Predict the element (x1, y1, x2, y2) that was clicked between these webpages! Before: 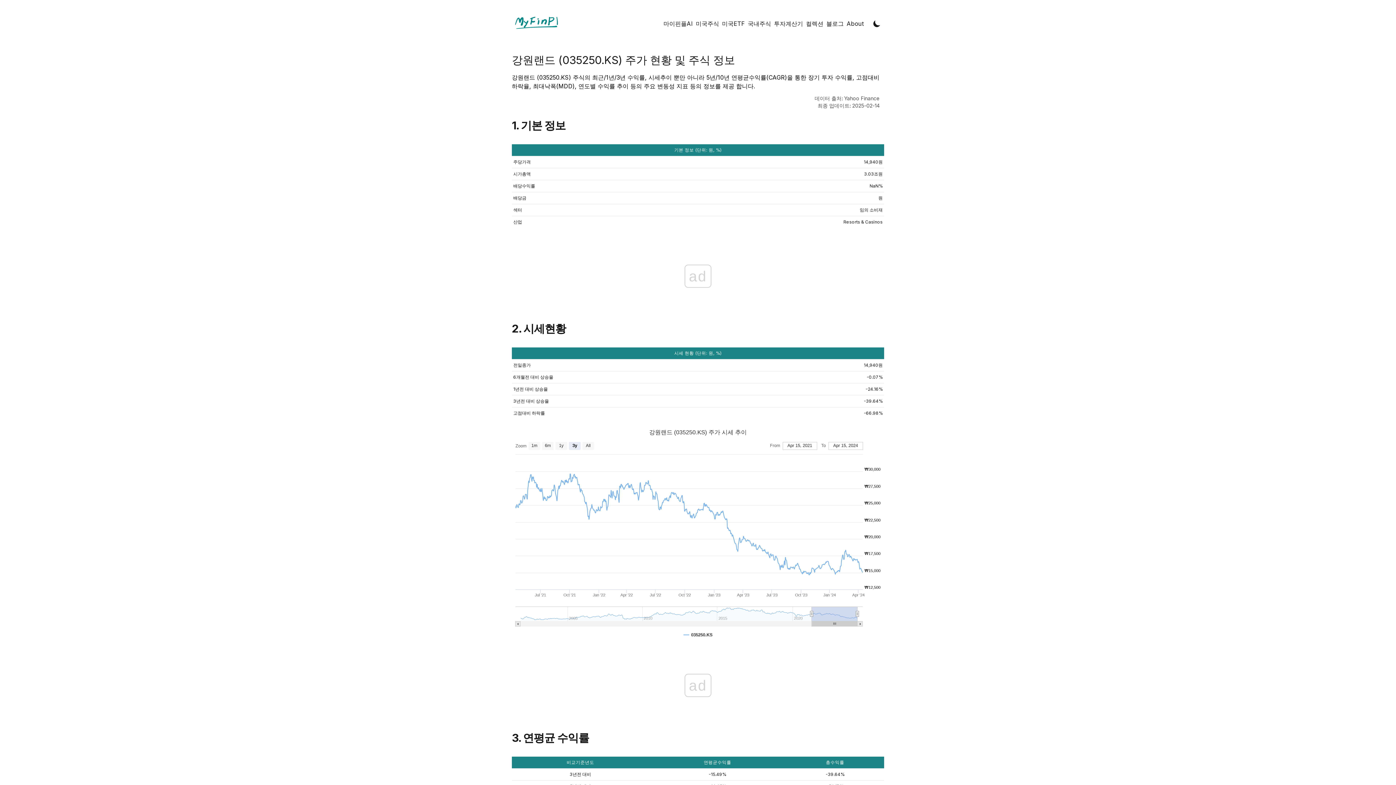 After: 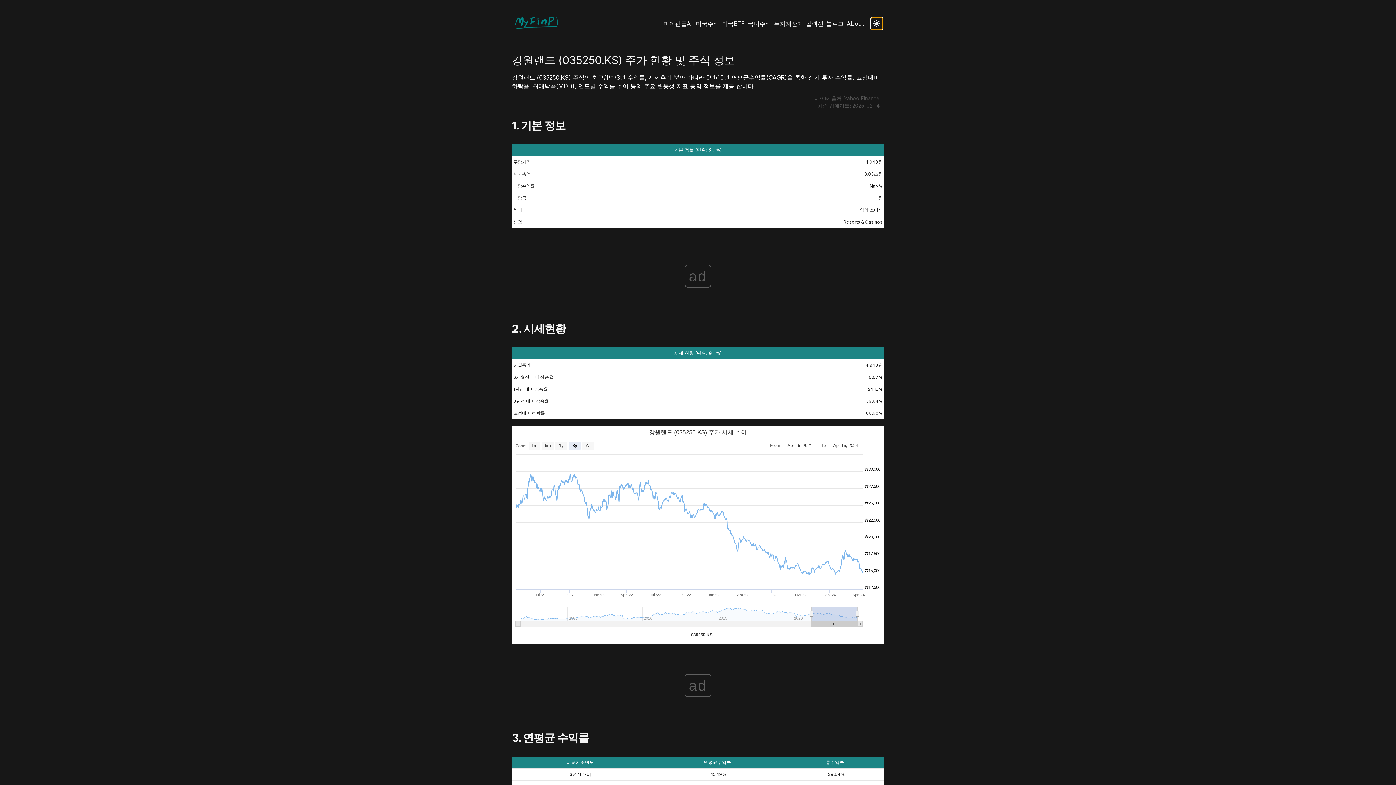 Action: label: Toggle Dark Mode bbox: (871, 17, 882, 29)